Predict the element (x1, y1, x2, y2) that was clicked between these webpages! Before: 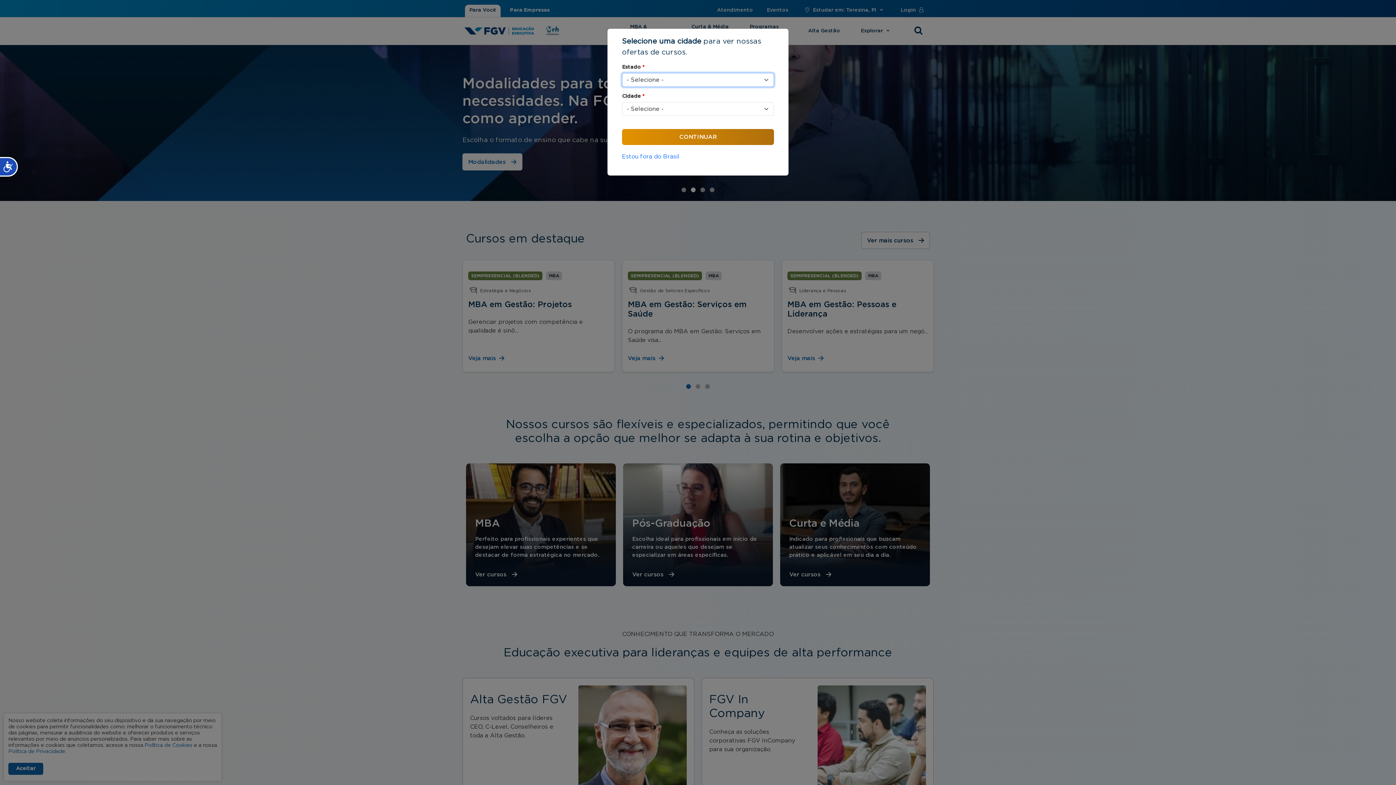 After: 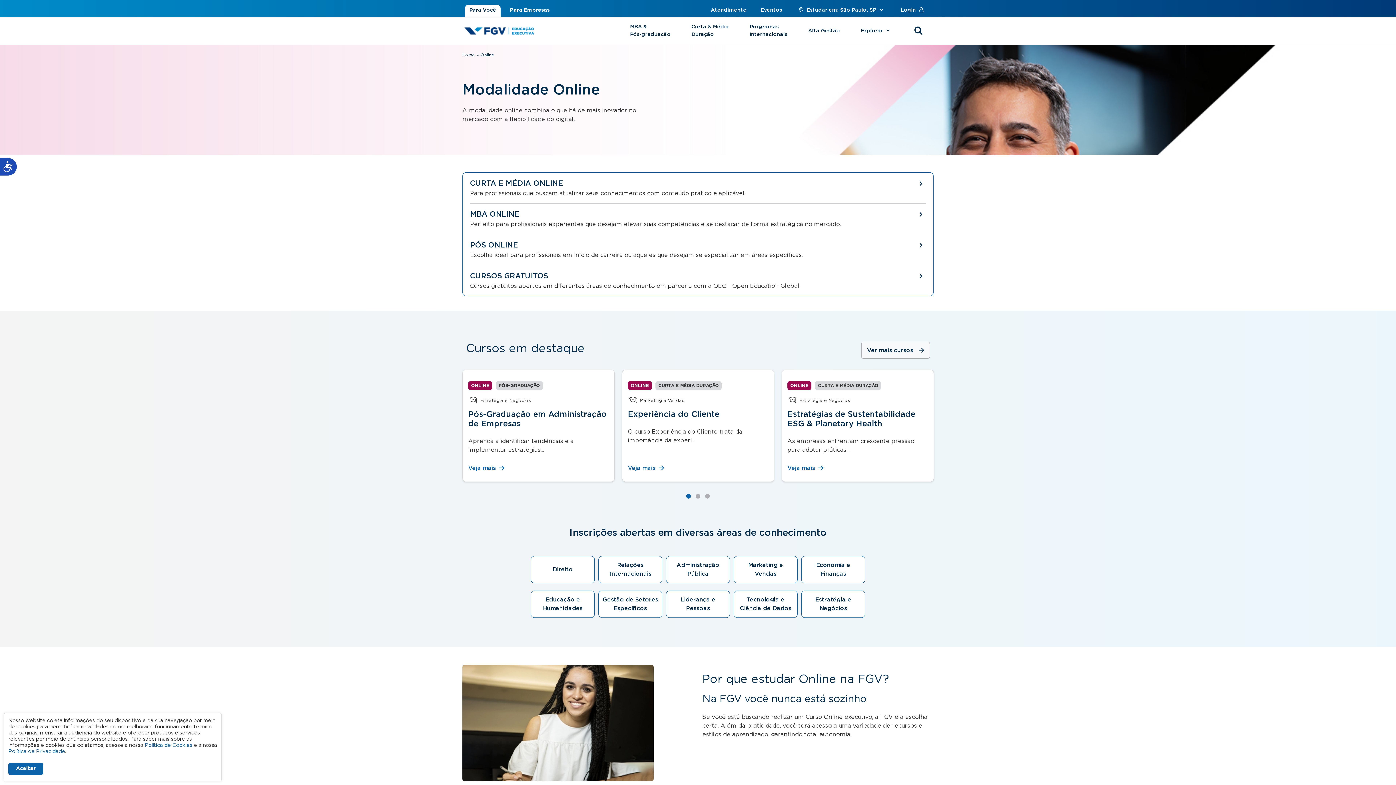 Action: label: Estou fora do Brasil bbox: (622, 145, 774, 161)